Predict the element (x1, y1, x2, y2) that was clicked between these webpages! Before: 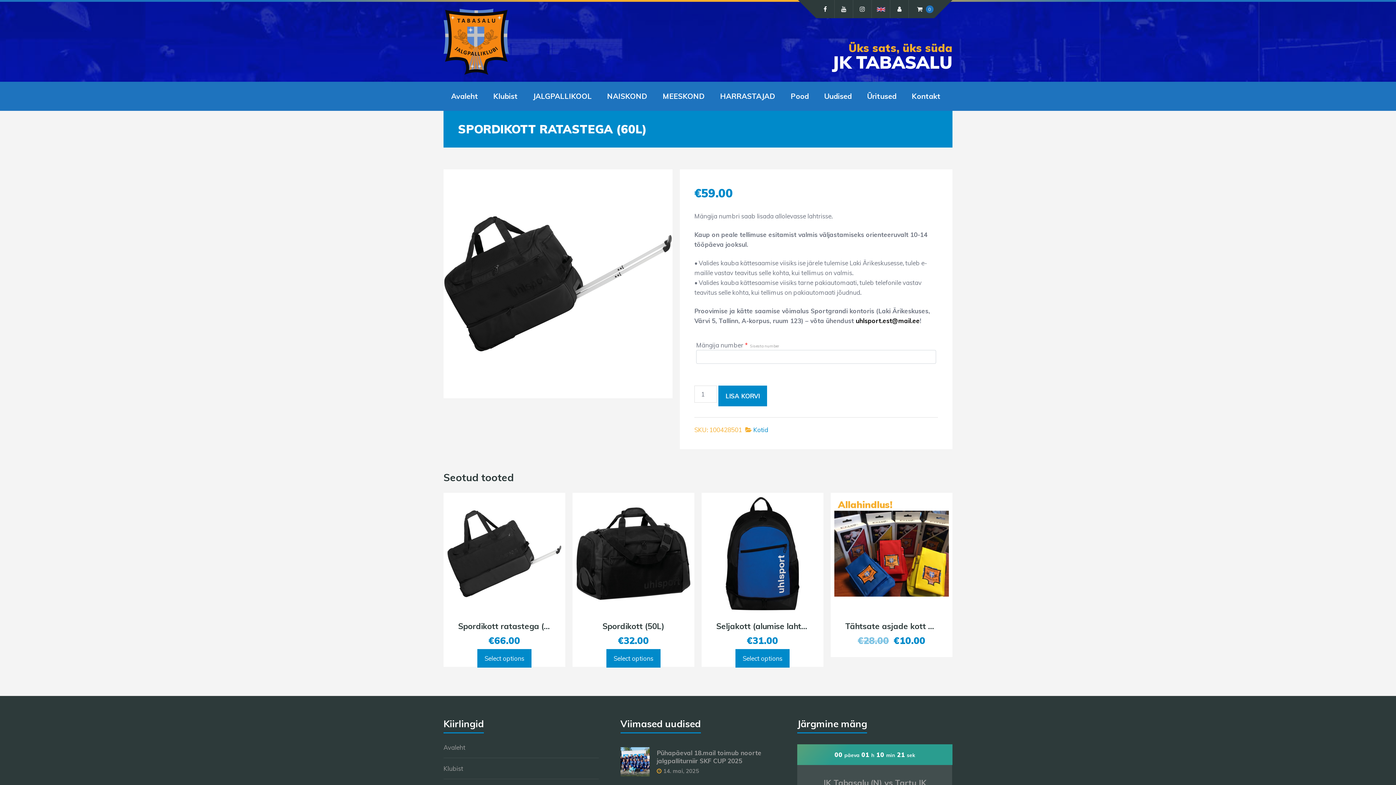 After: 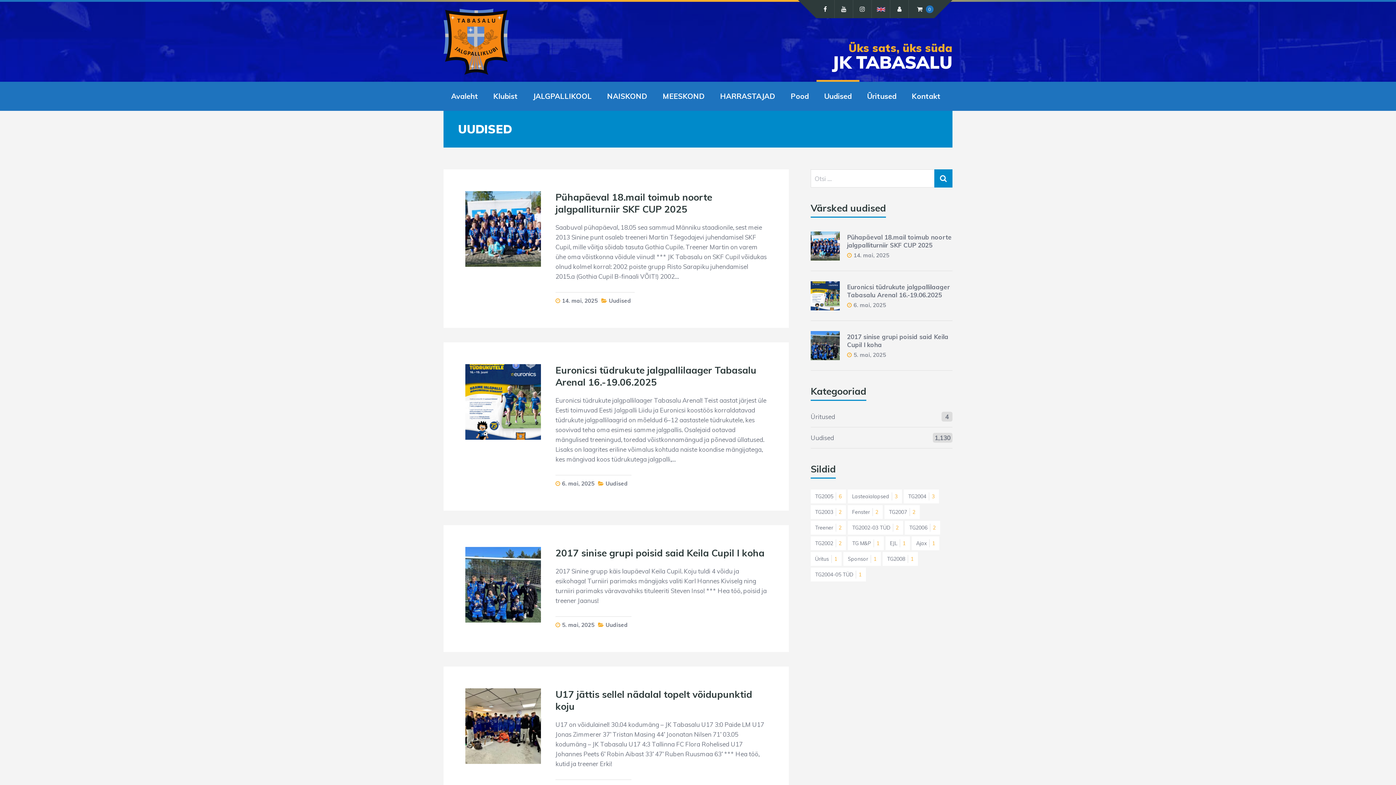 Action: bbox: (824, 81, 852, 110) label: Uudised